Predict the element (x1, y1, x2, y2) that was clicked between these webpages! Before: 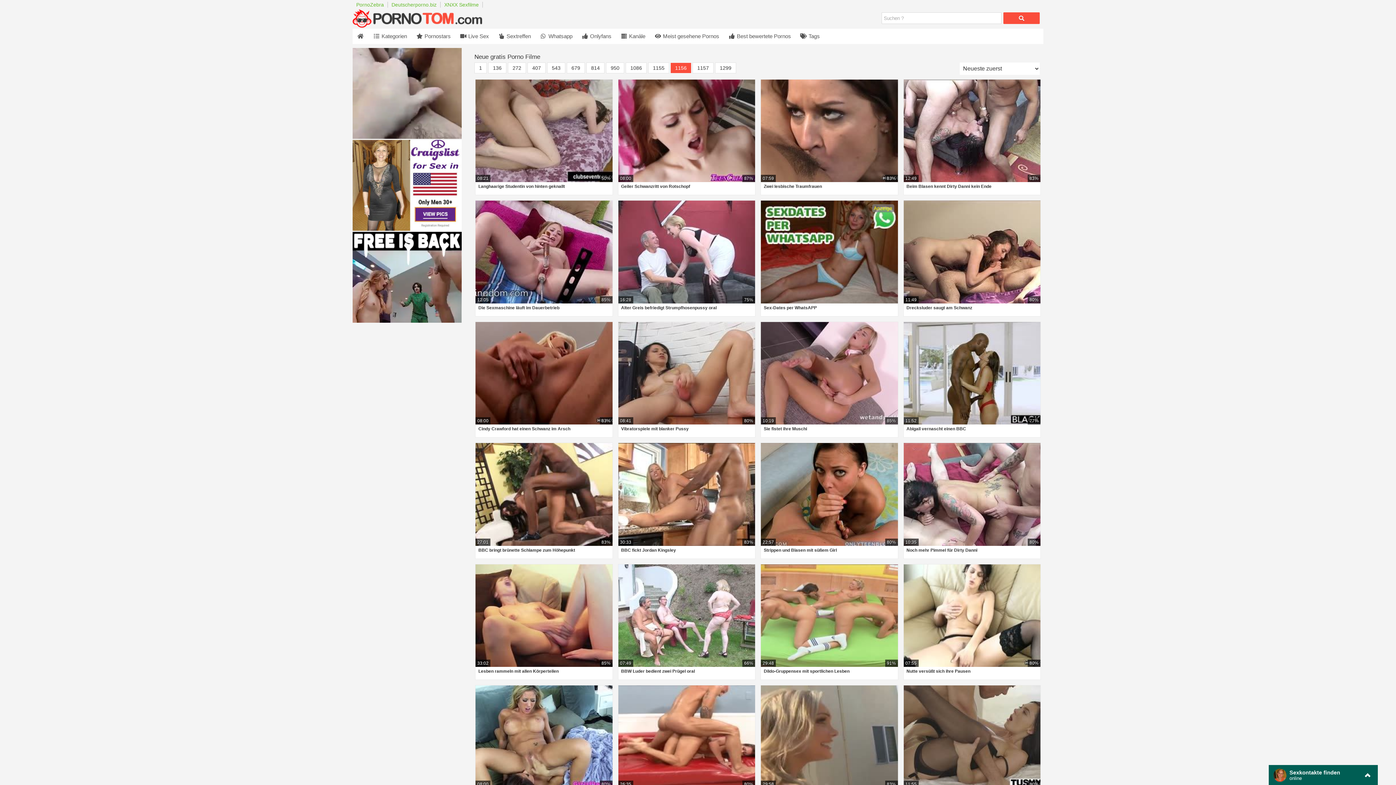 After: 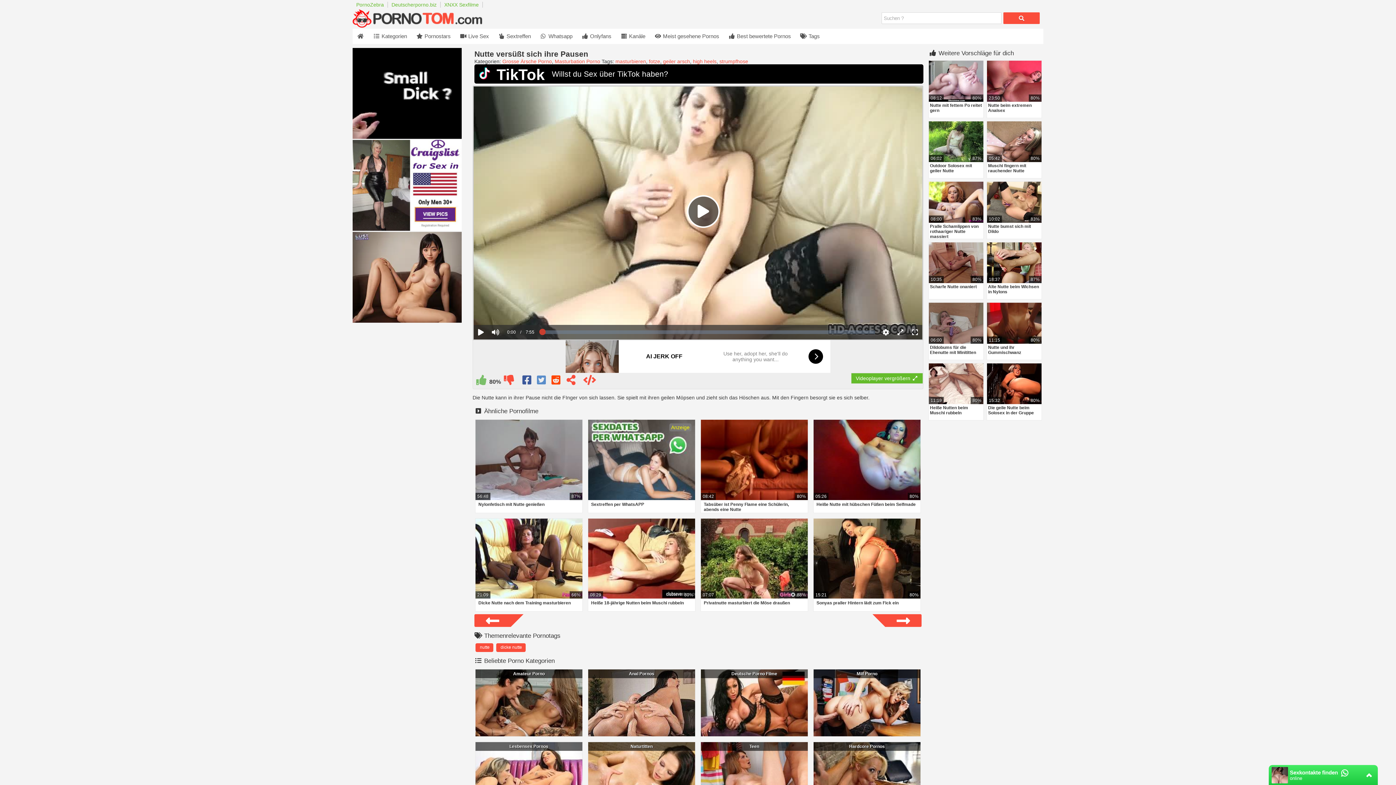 Action: bbox: (903, 564, 1040, 667)